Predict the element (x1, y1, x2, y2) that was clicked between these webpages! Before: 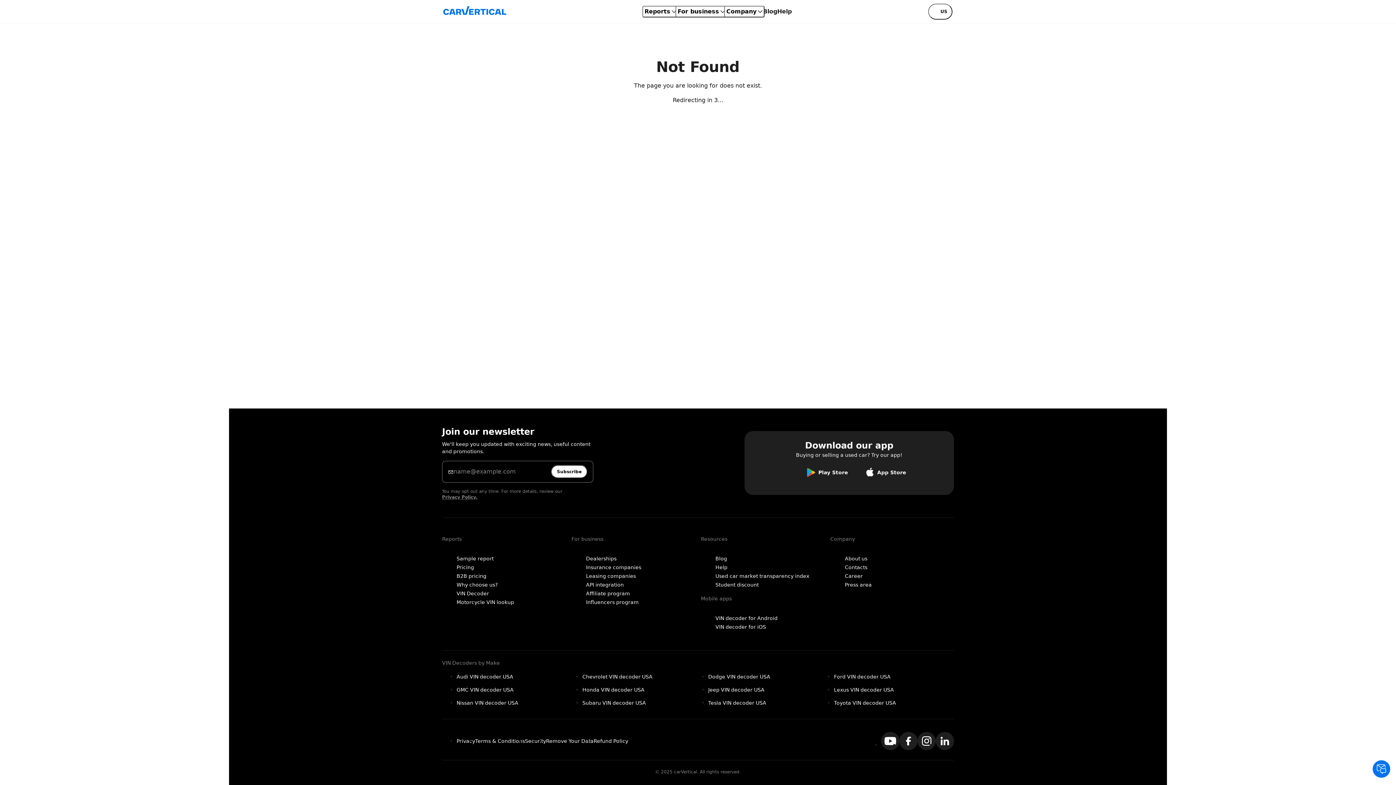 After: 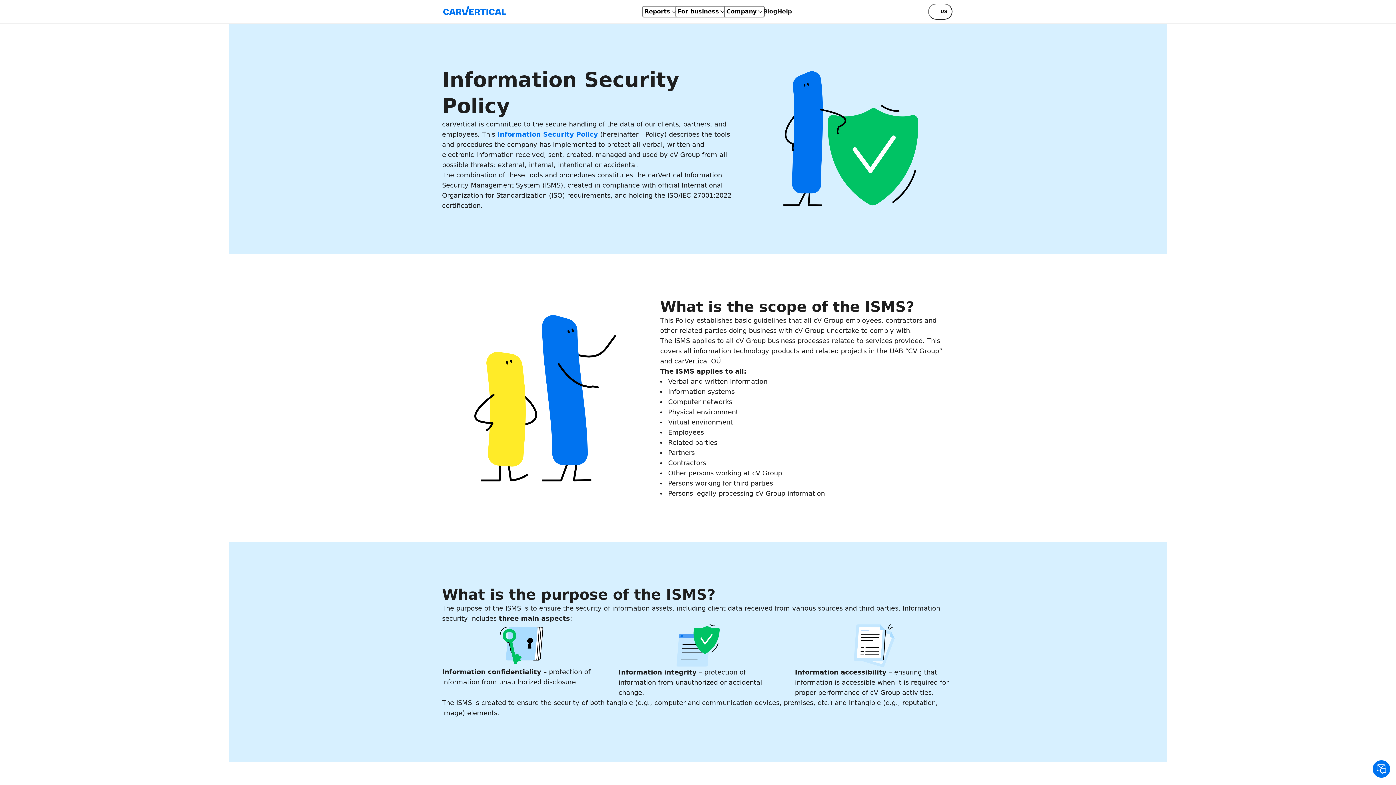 Action: label: Security bbox: (525, 738, 546, 744)